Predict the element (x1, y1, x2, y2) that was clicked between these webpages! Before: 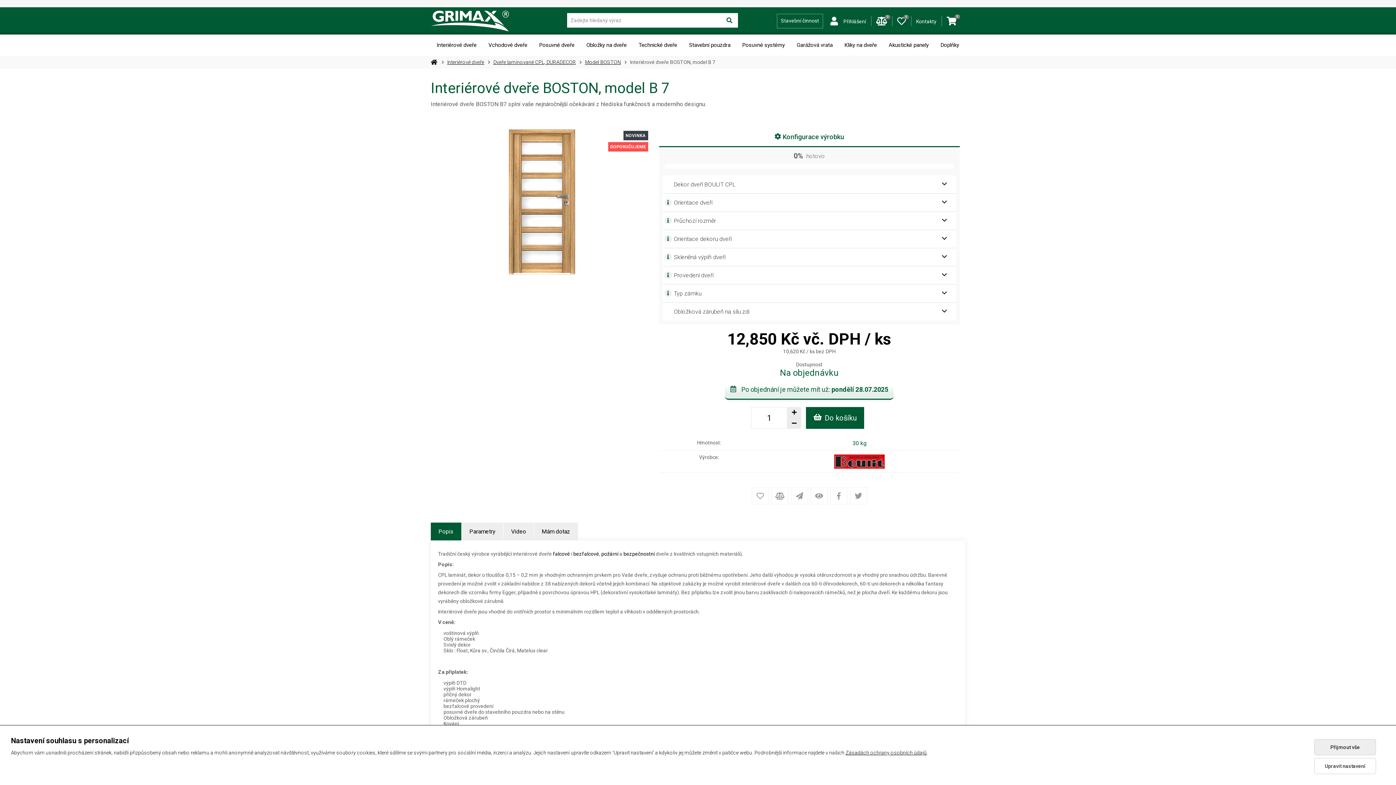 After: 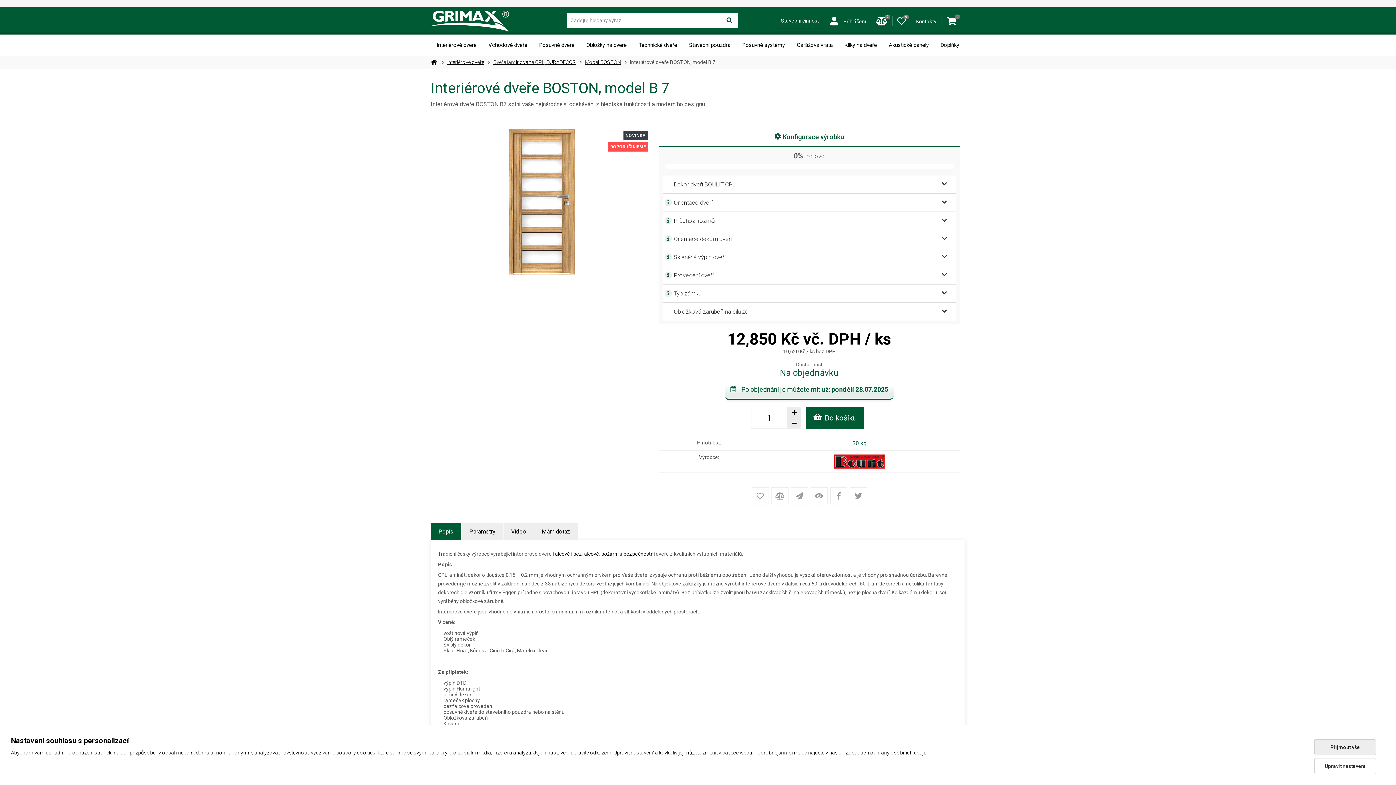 Action: label: Popis bbox: (430, 522, 461, 540)